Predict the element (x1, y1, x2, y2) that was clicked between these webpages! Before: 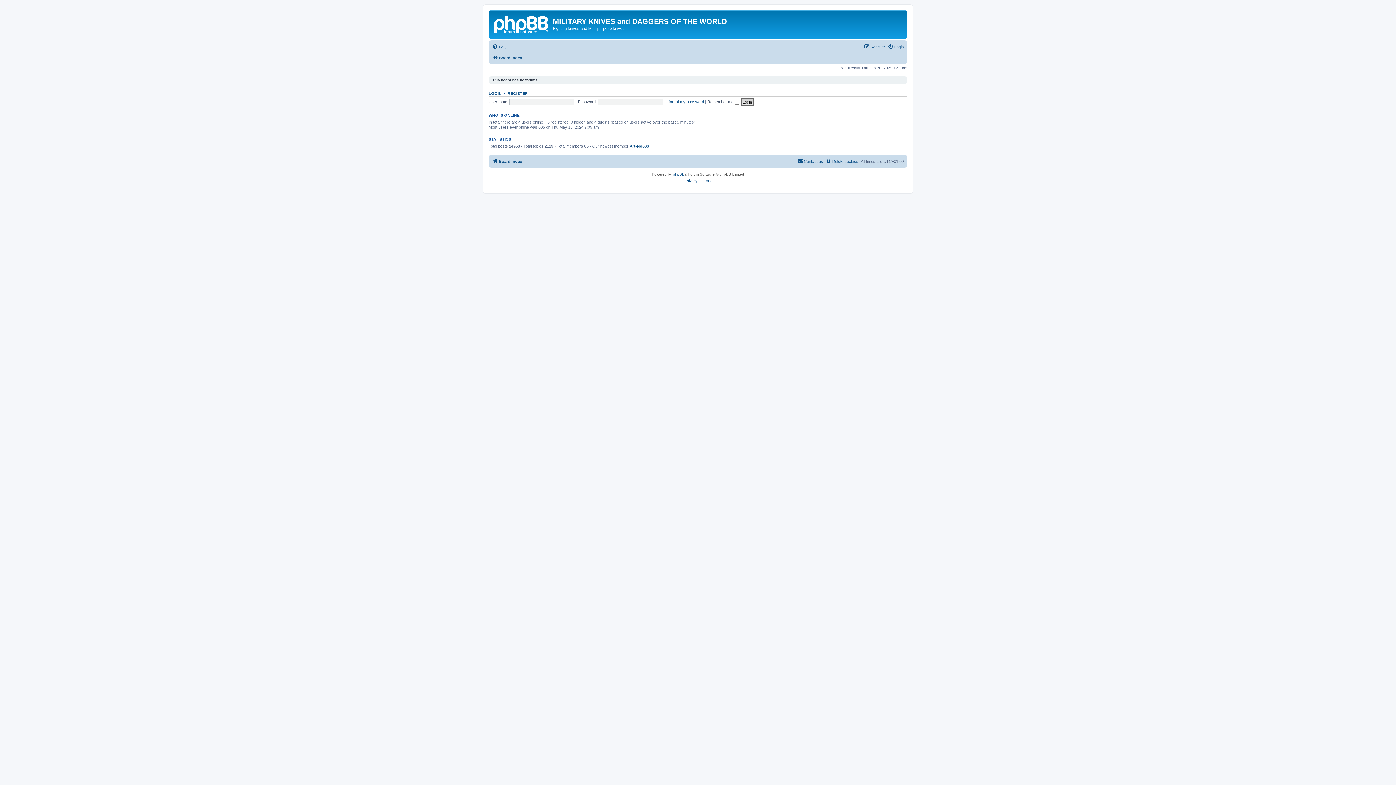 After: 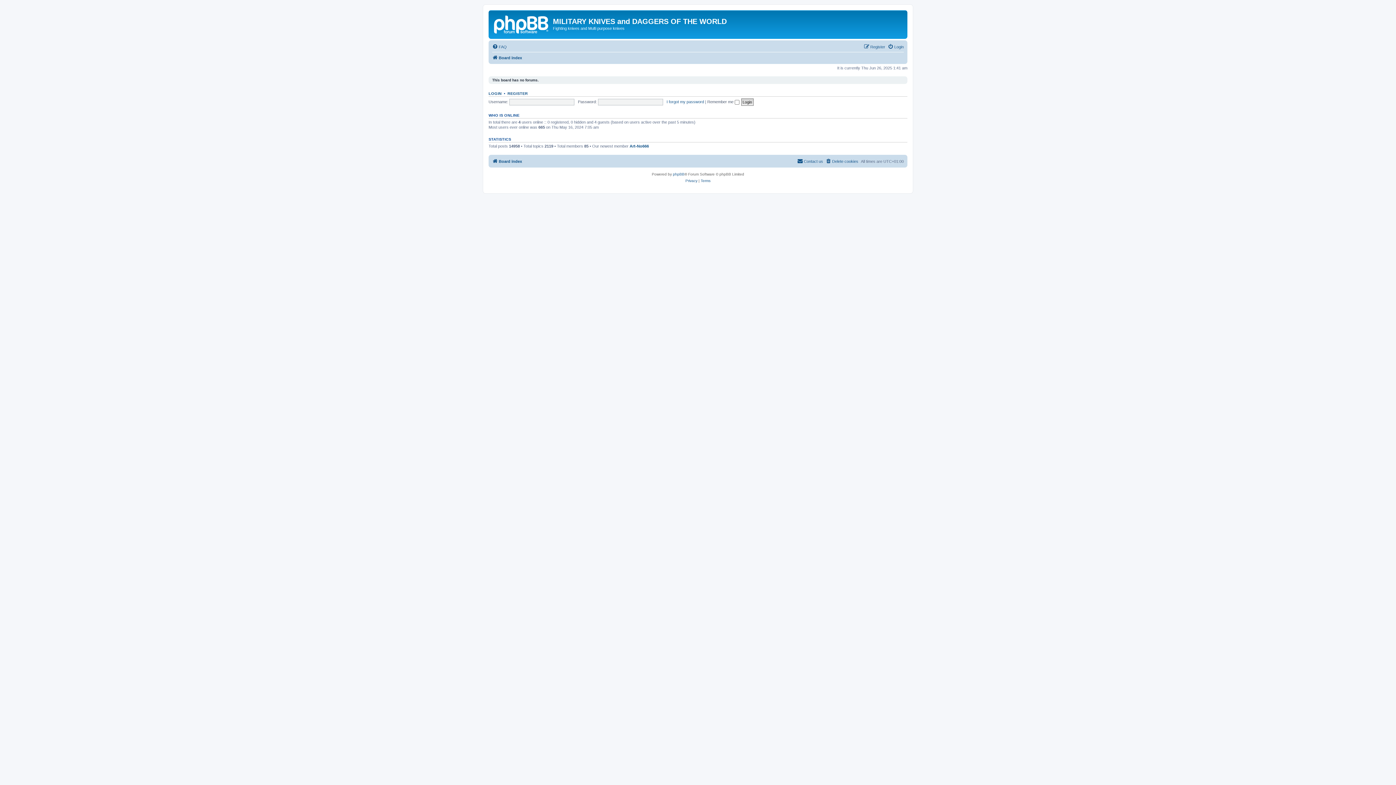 Action: bbox: (490, 12, 553, 35)